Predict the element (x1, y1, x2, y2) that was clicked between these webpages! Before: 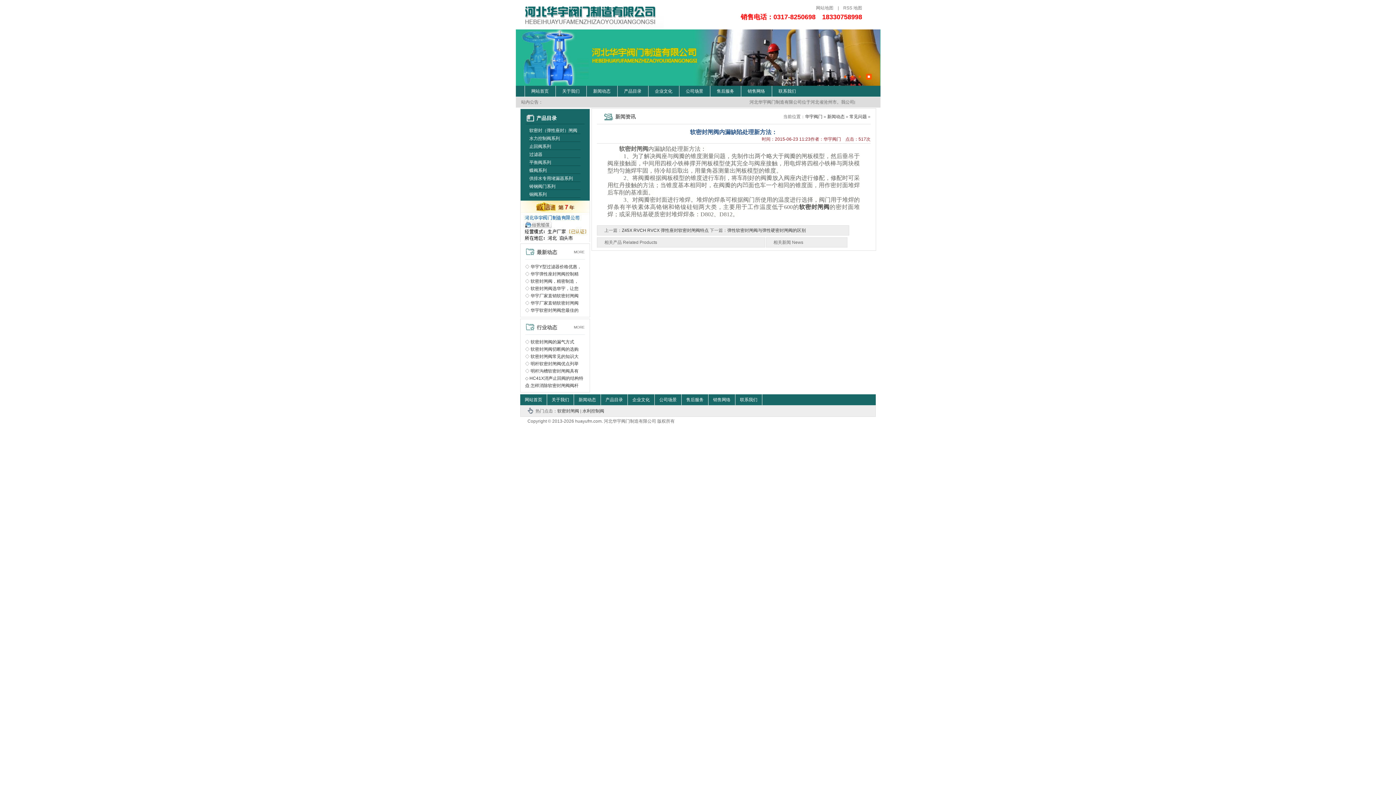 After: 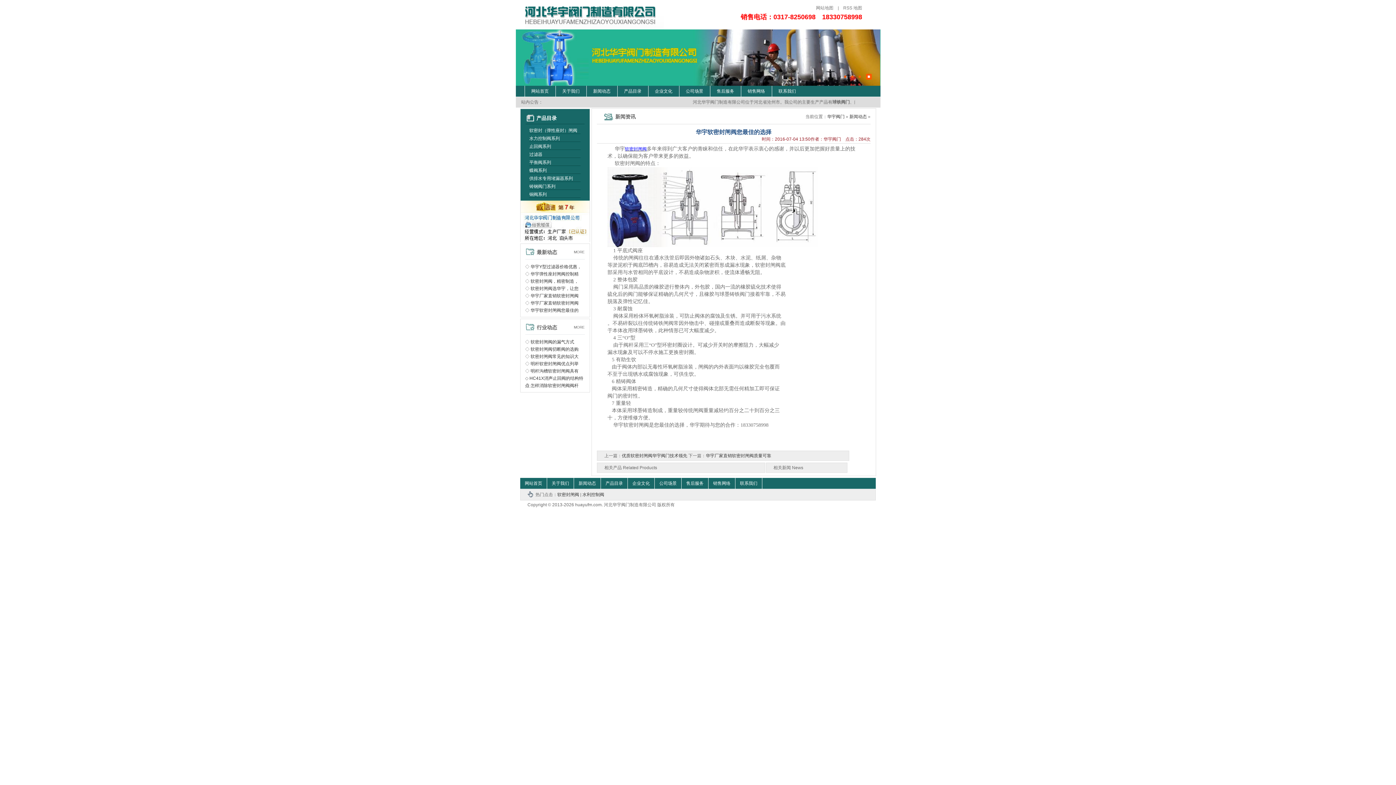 Action: label: 华宇软密封闸阀您最佳的 bbox: (530, 308, 578, 313)